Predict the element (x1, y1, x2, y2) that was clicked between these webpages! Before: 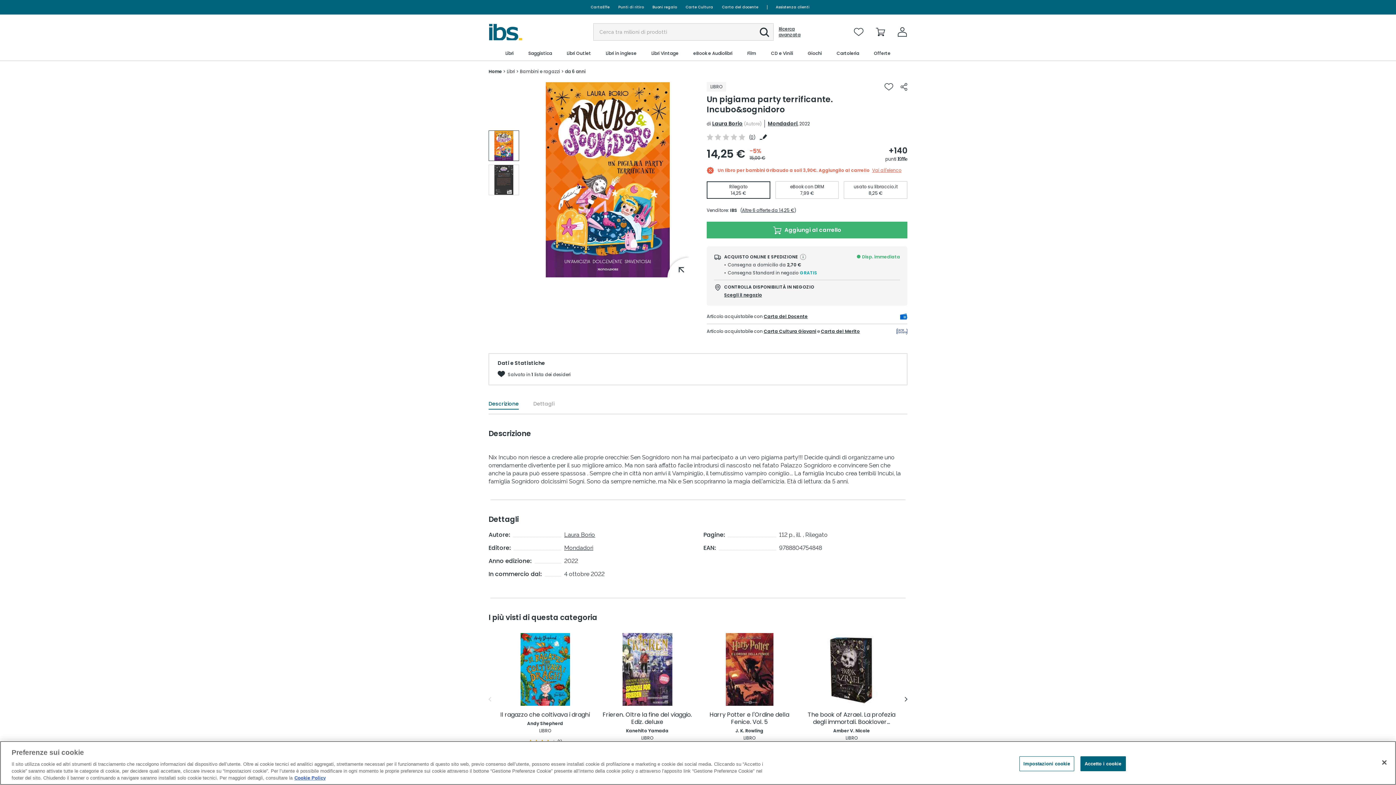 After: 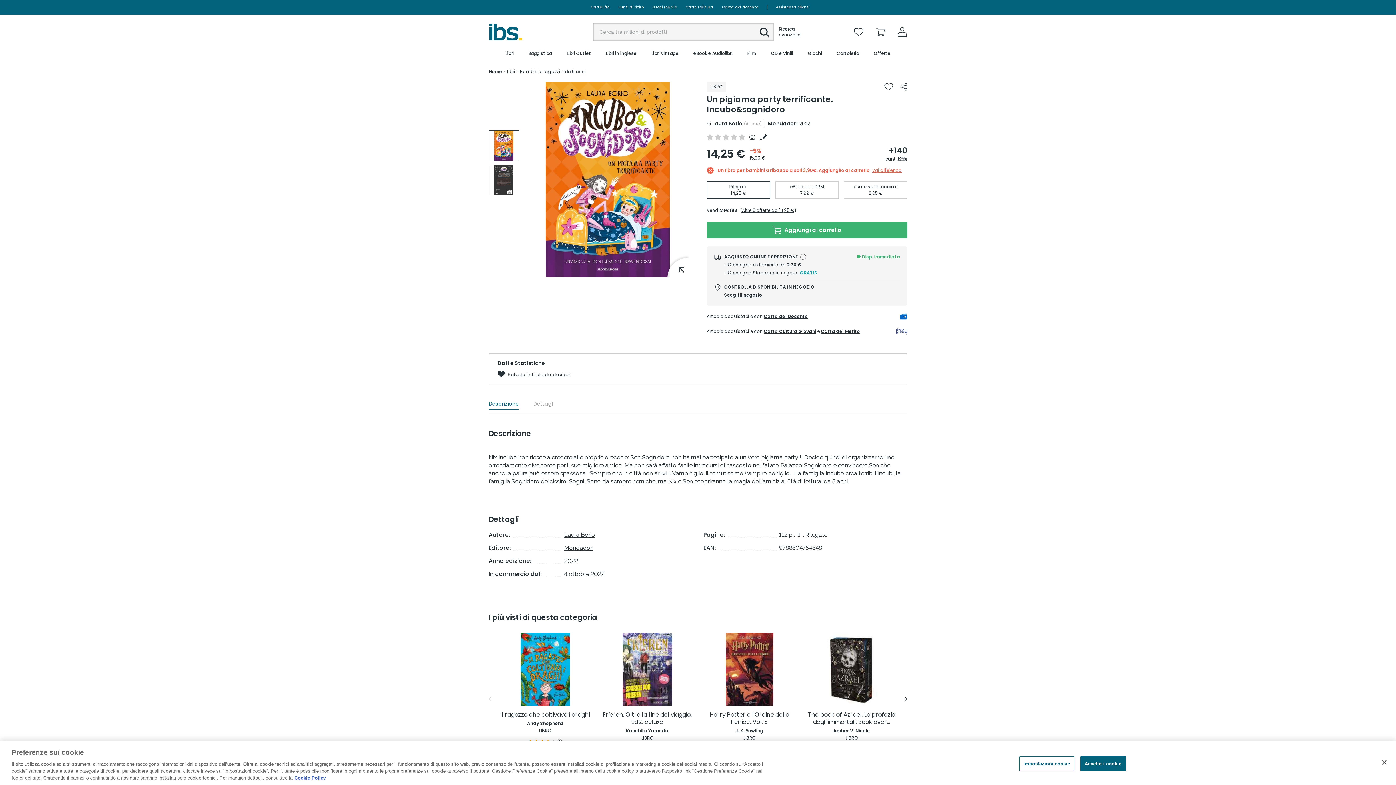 Action: bbox: (764, 313, 808, 319) label: Carta del Docente